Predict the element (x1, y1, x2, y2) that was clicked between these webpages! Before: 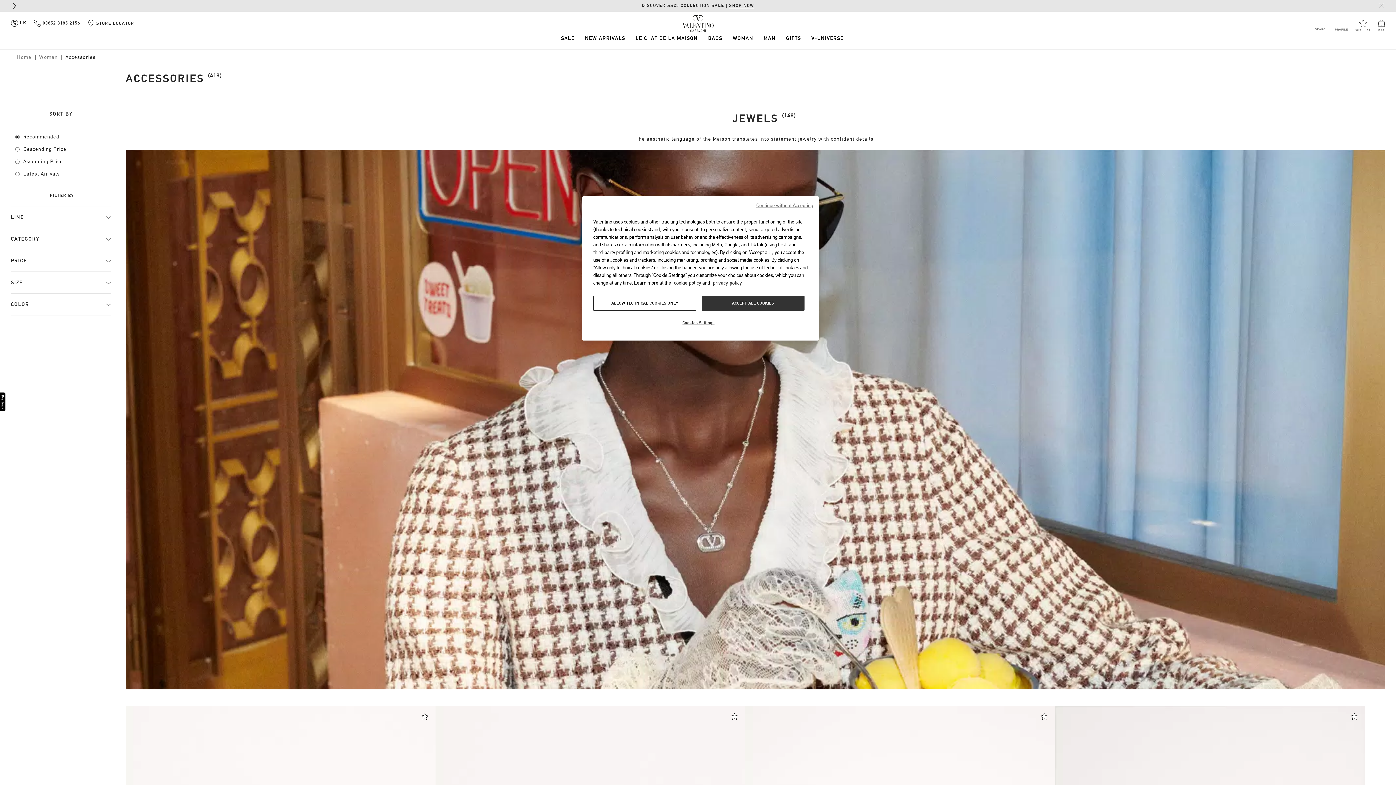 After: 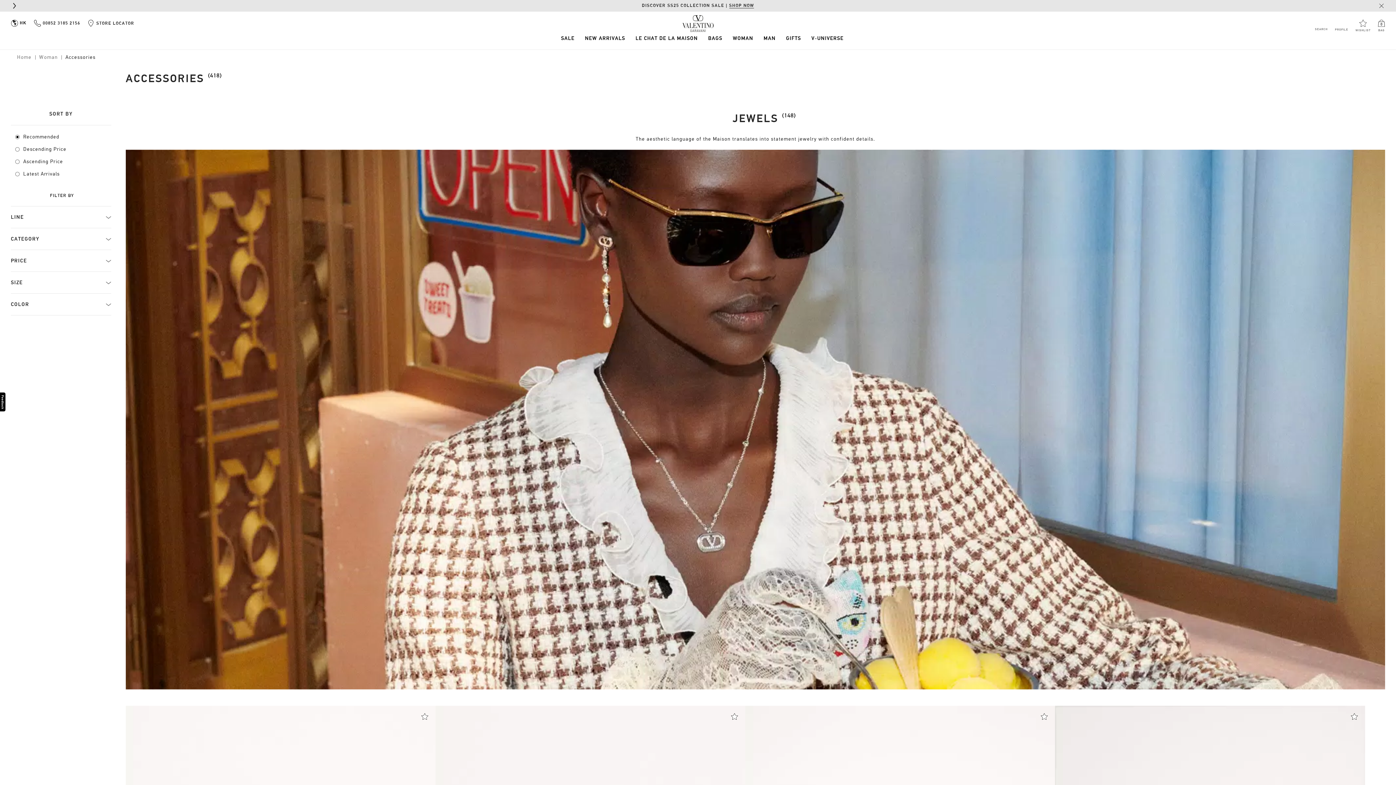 Action: label: ACCEPT ALL COOKIES bbox: (701, 296, 804, 310)